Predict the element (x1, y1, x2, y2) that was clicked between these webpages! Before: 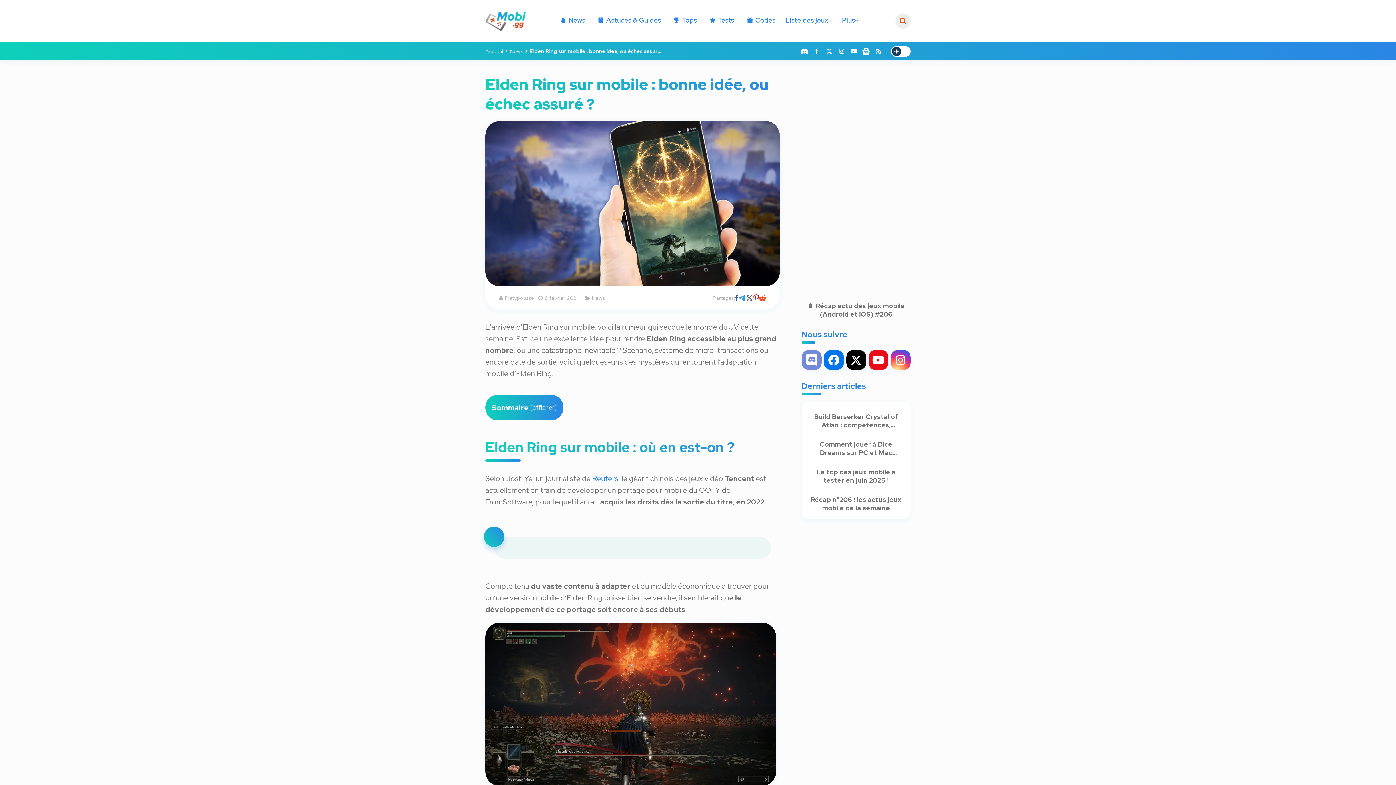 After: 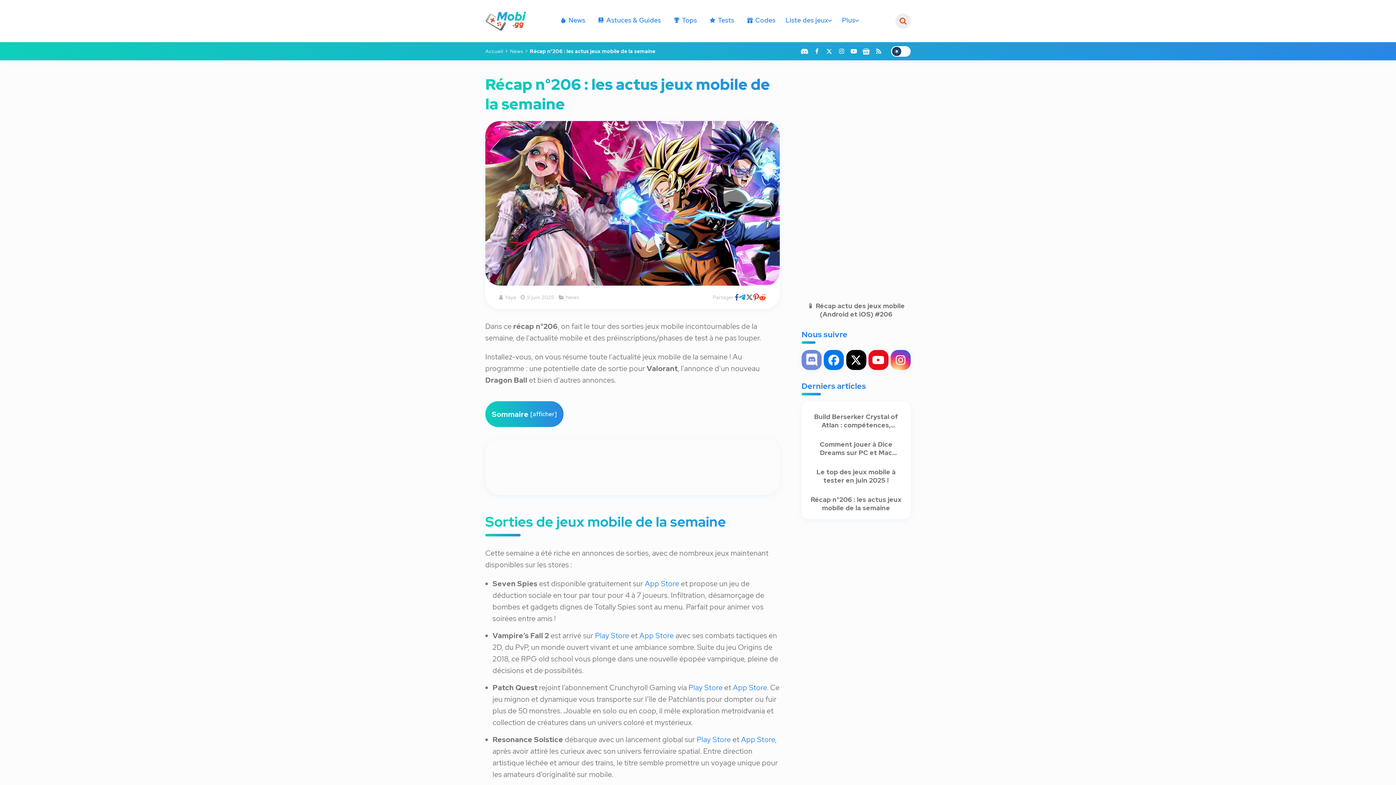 Action: bbox: (809, 492, 903, 512) label: Récap n°206 : les actus jeux mobile de la semaine